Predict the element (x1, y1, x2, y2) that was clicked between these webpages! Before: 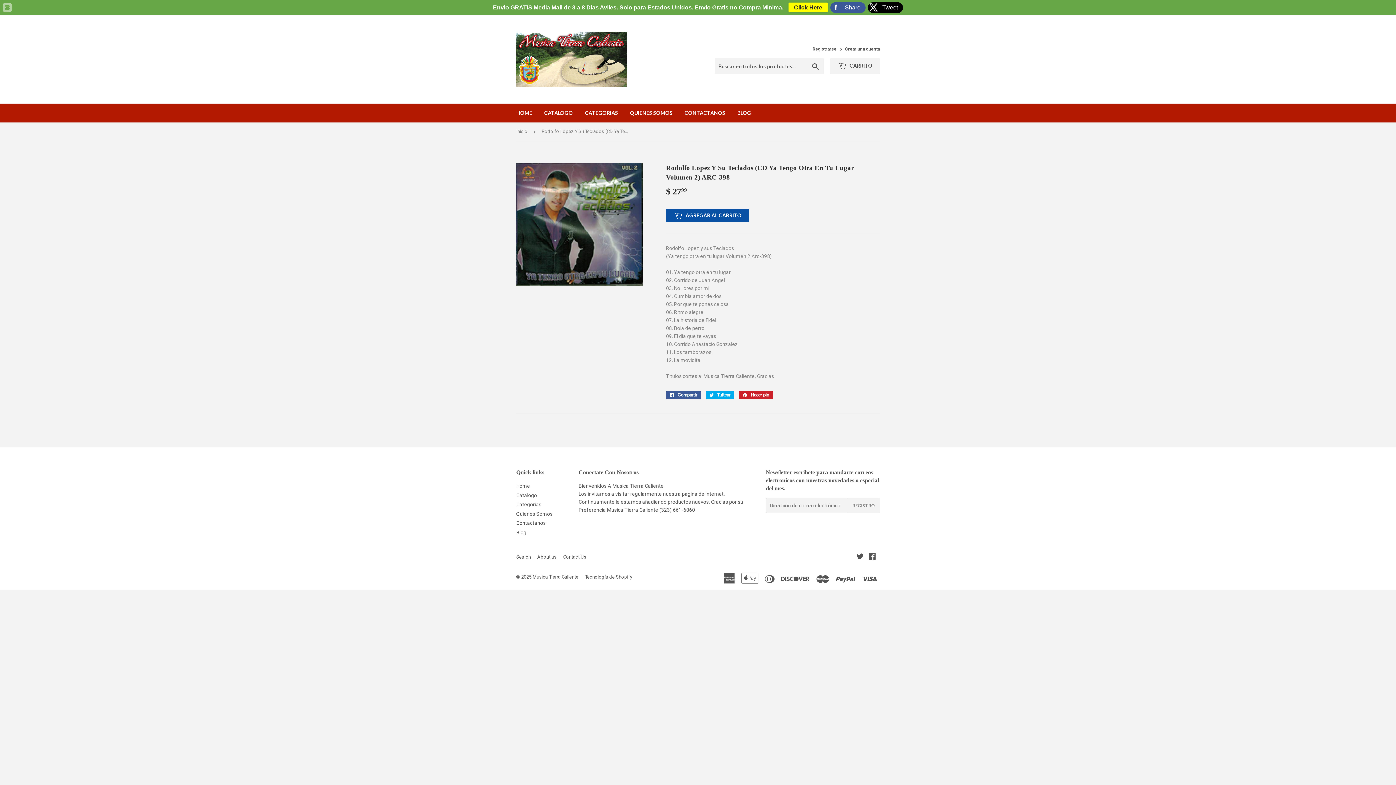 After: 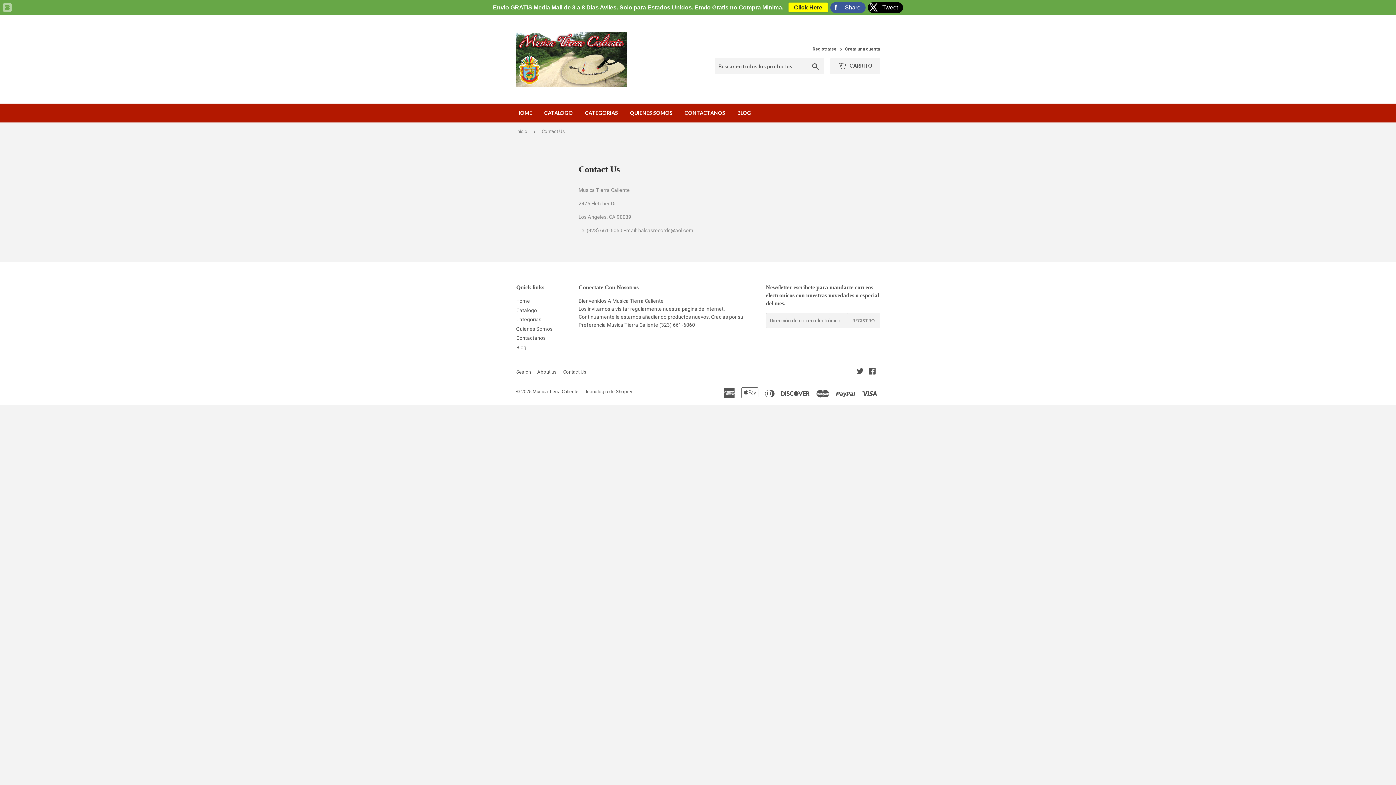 Action: bbox: (563, 554, 586, 559) label: Contact Us